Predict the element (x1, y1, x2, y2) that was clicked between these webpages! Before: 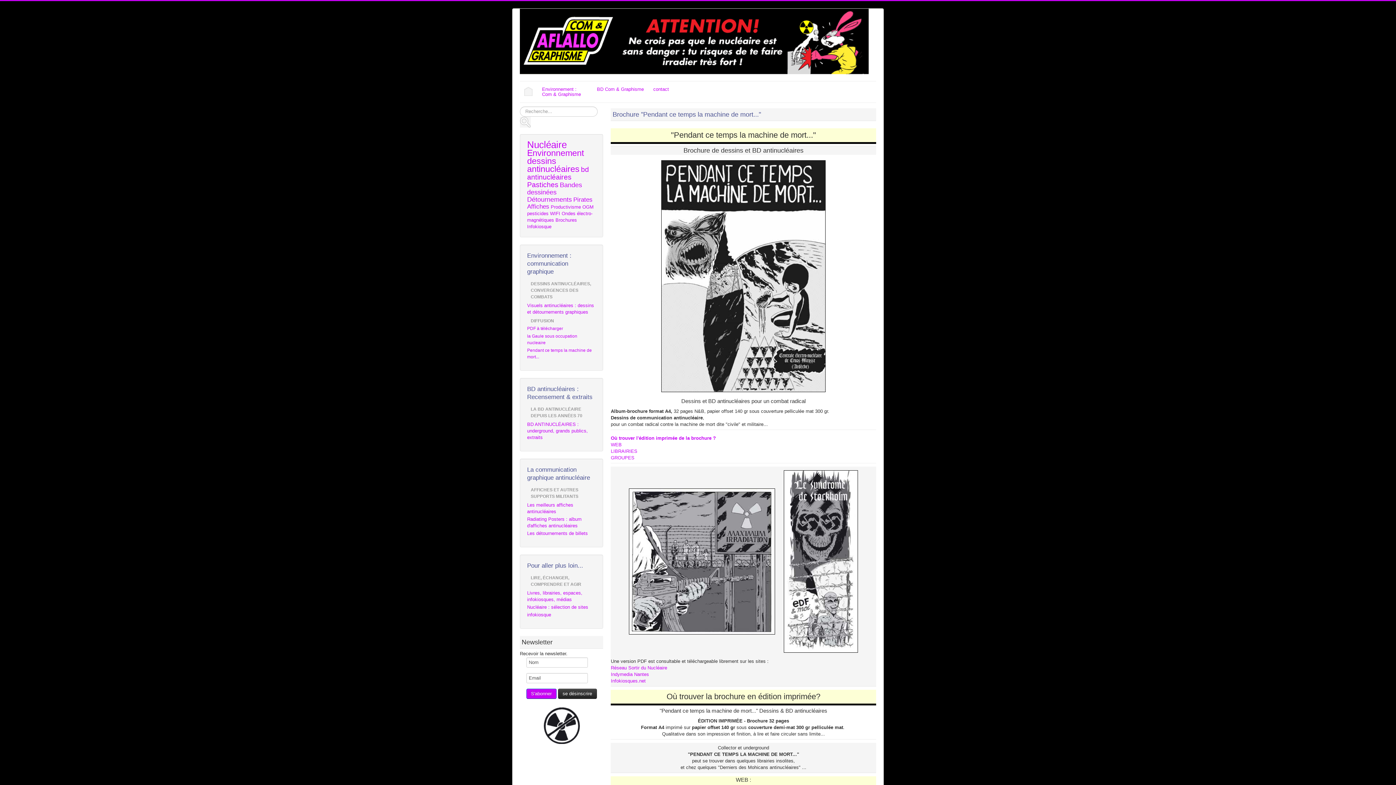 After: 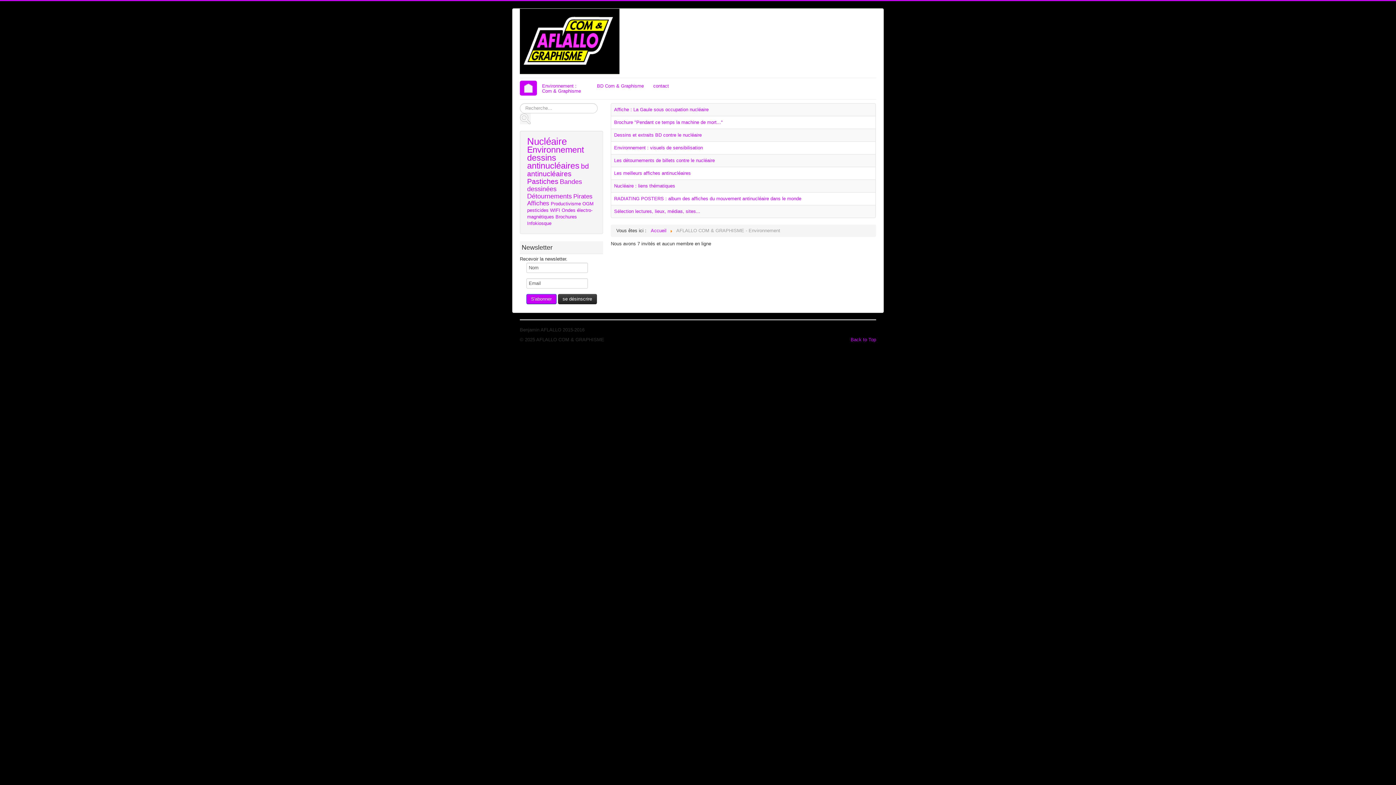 Action: label: Environnement bbox: (527, 148, 584, 157)